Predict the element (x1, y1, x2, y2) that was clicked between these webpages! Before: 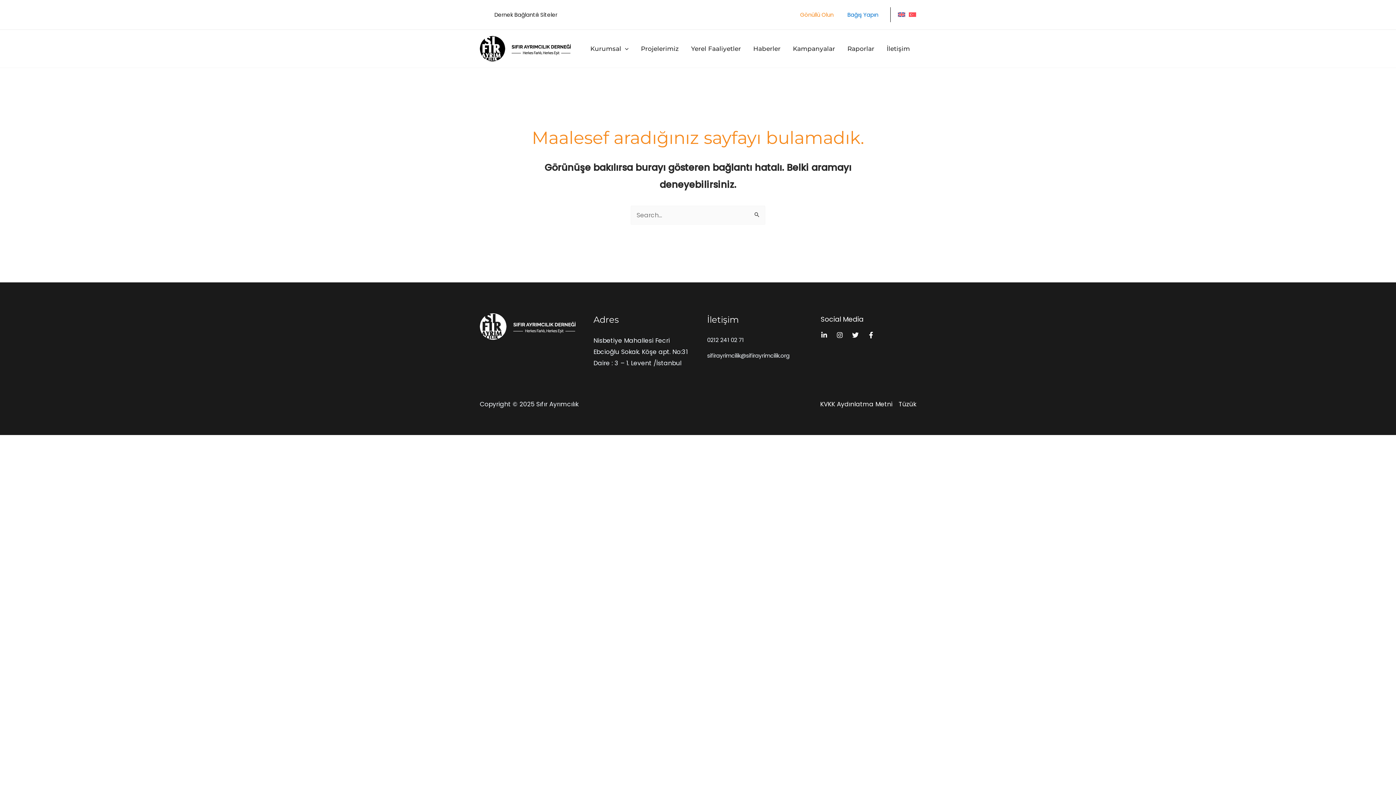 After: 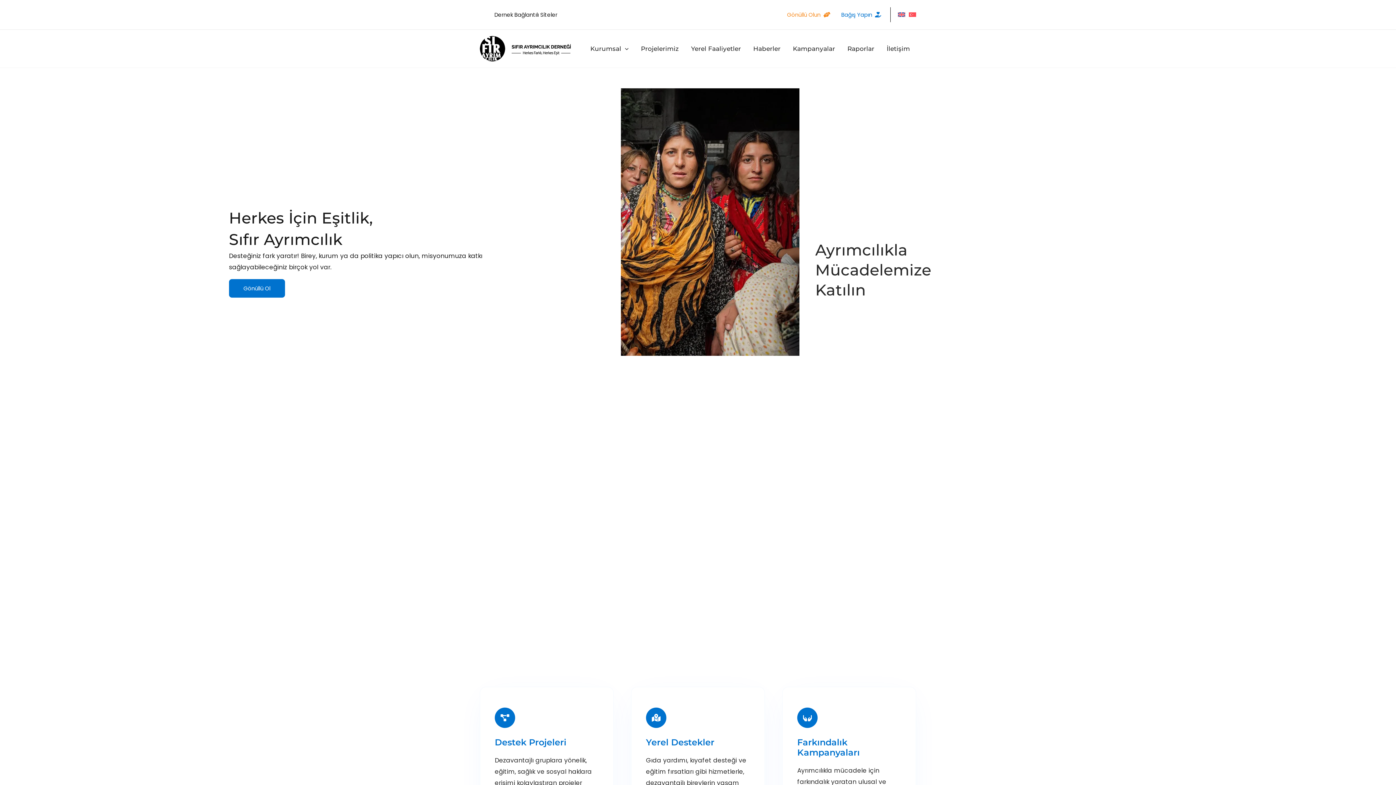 Action: bbox: (909, 12, 916, 17)